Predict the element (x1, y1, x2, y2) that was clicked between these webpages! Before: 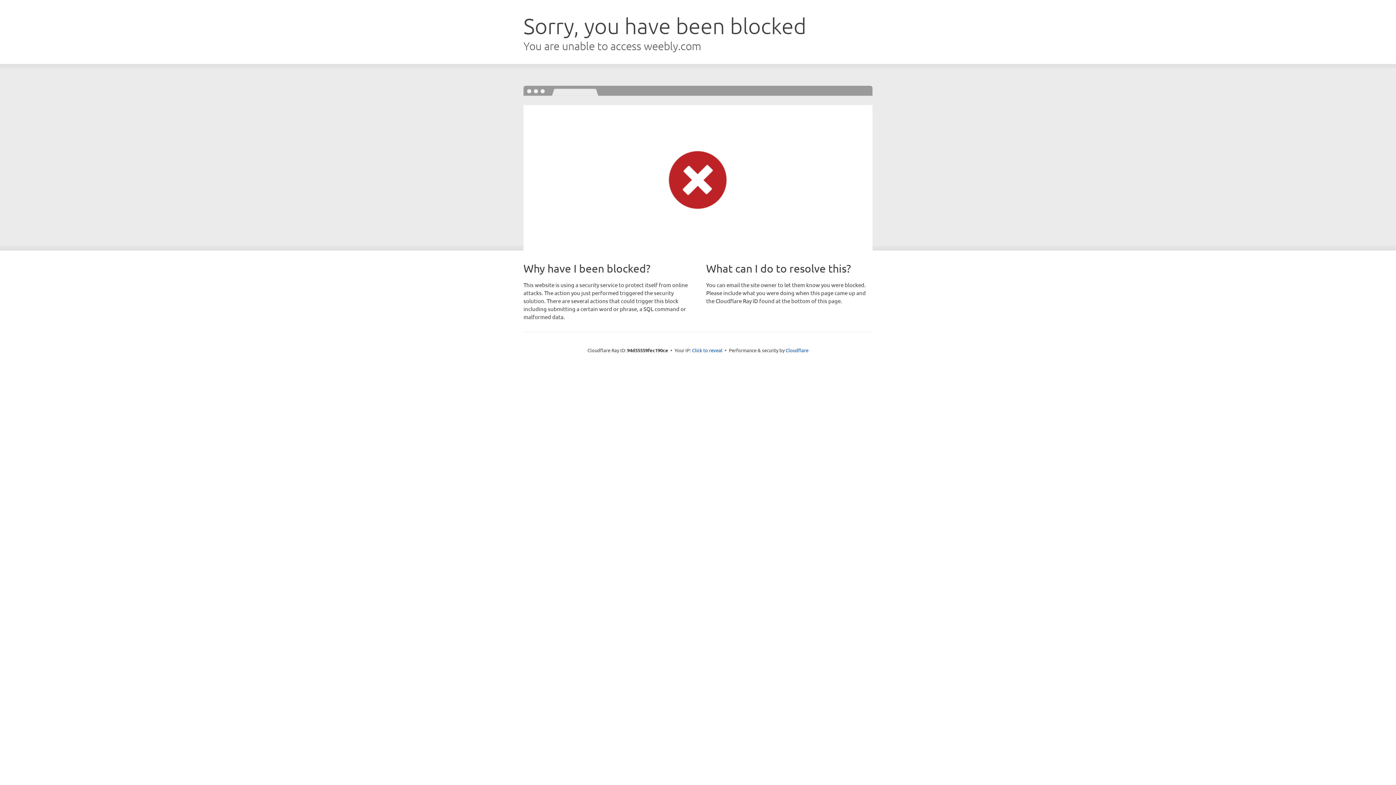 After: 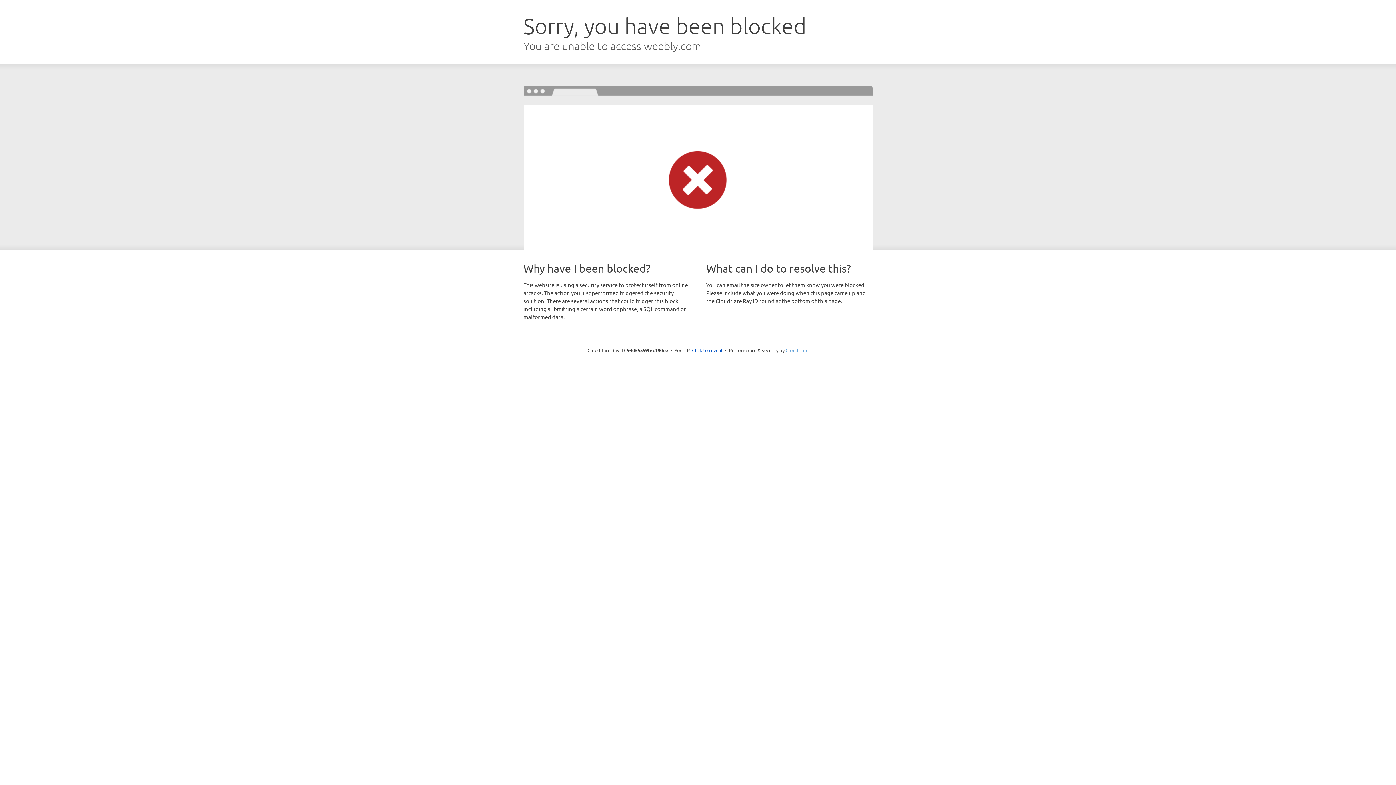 Action: bbox: (785, 347, 808, 353) label: Cloudflare